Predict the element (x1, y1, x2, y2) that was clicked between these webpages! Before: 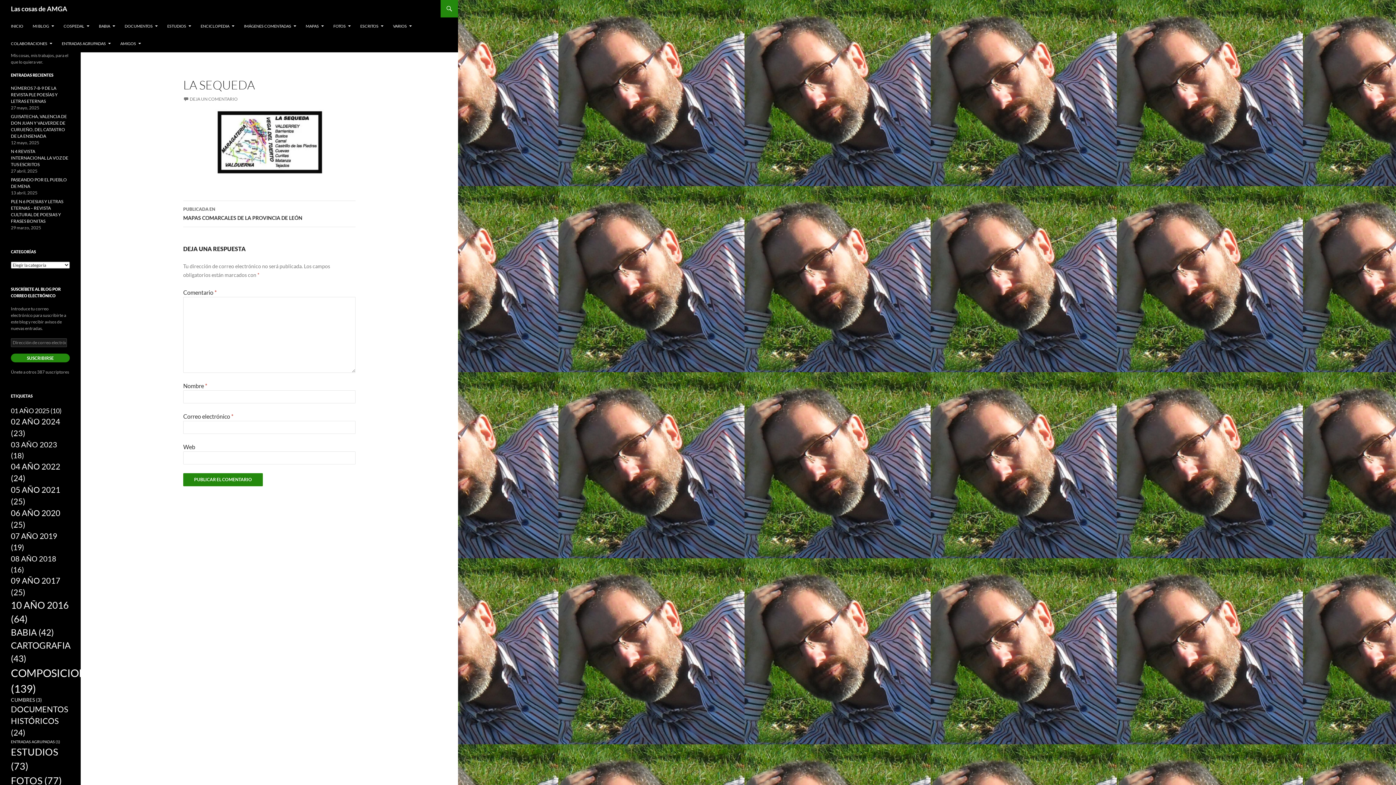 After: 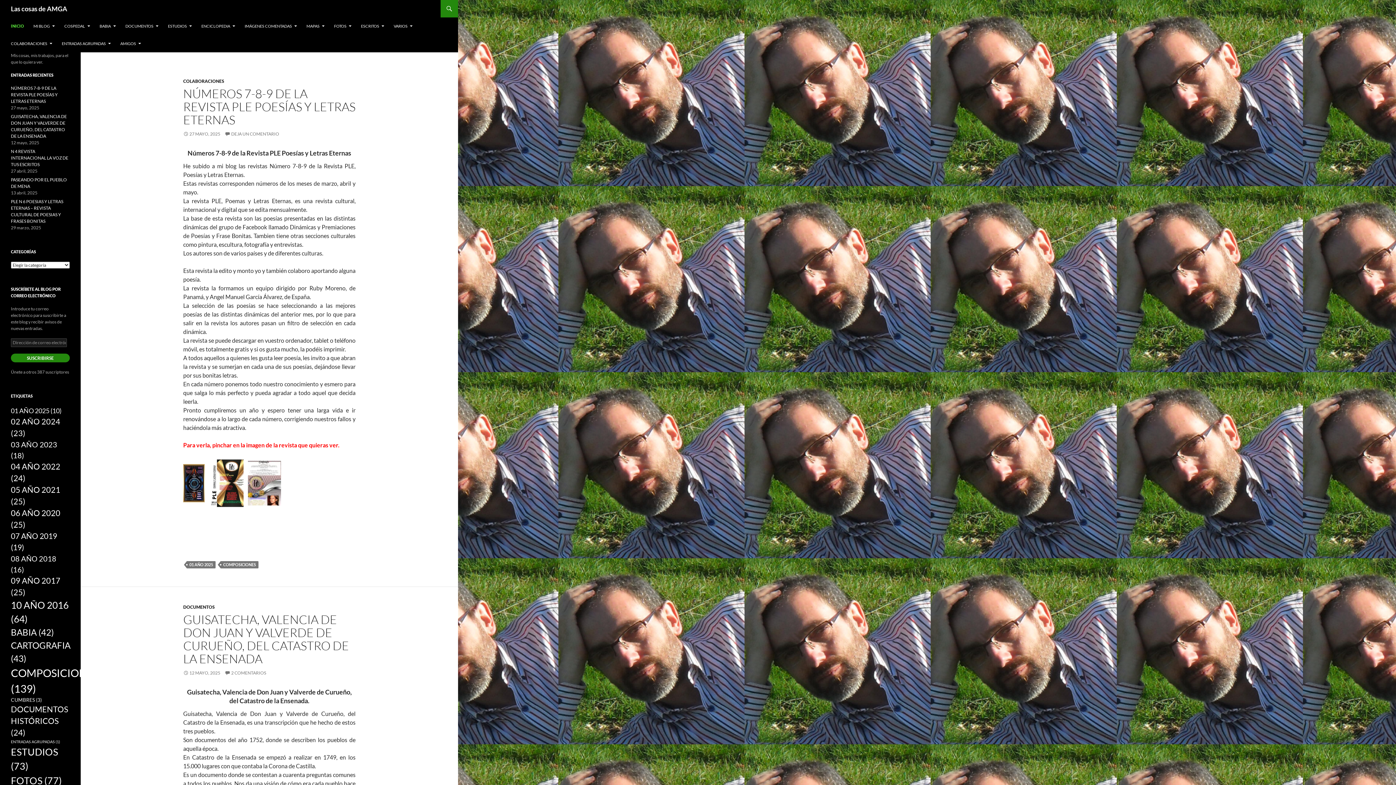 Action: bbox: (6, 17, 27, 34) label: INICIO